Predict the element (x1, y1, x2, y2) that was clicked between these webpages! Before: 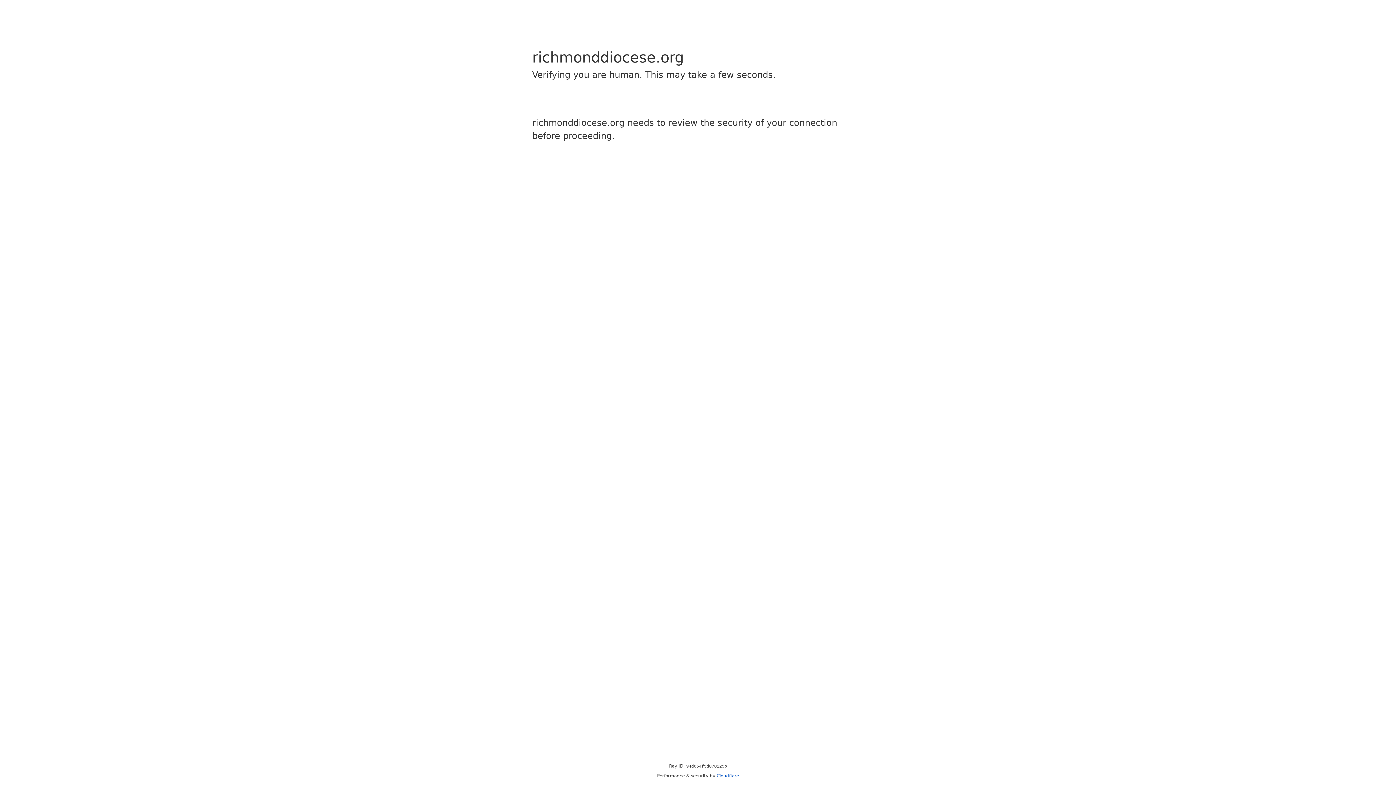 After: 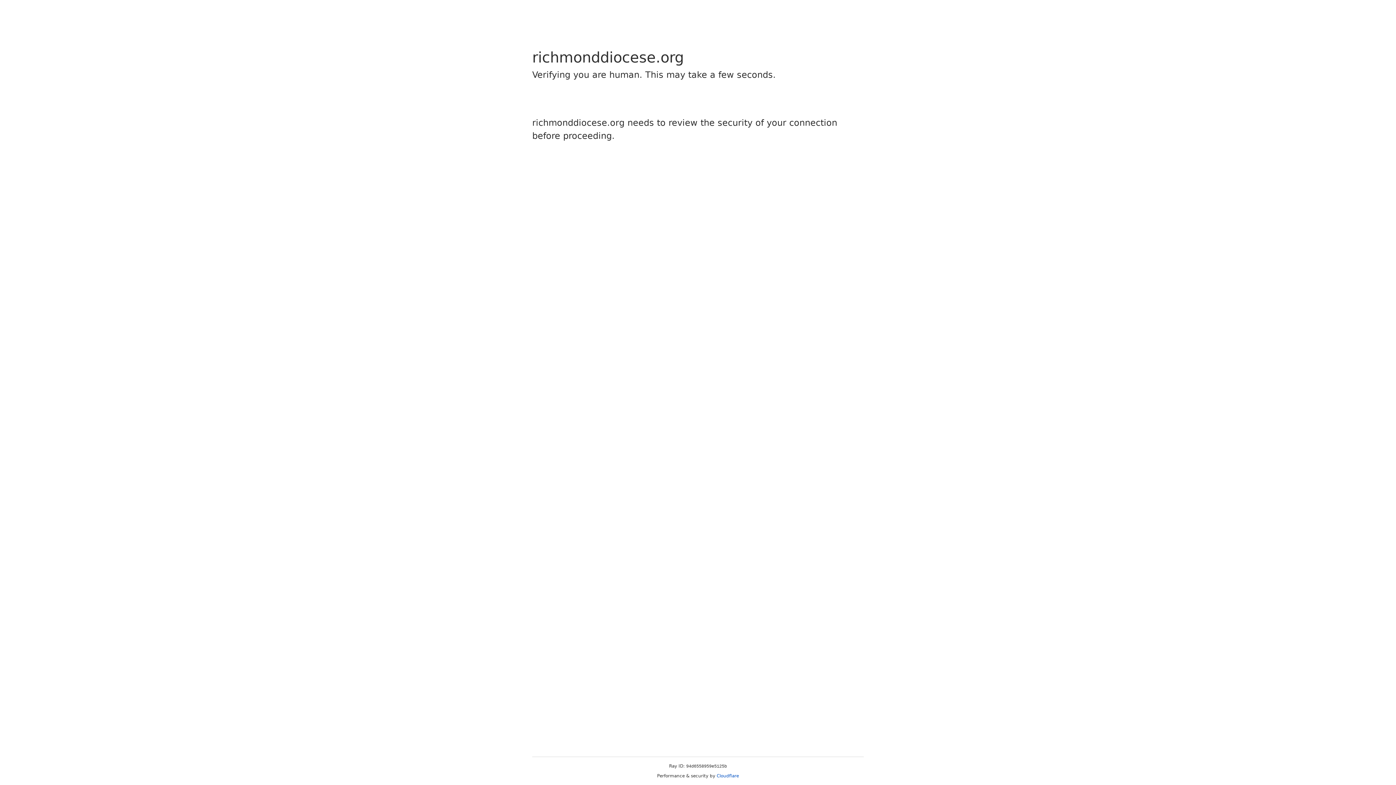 Action: label: Cloudflare bbox: (716, 773, 739, 778)